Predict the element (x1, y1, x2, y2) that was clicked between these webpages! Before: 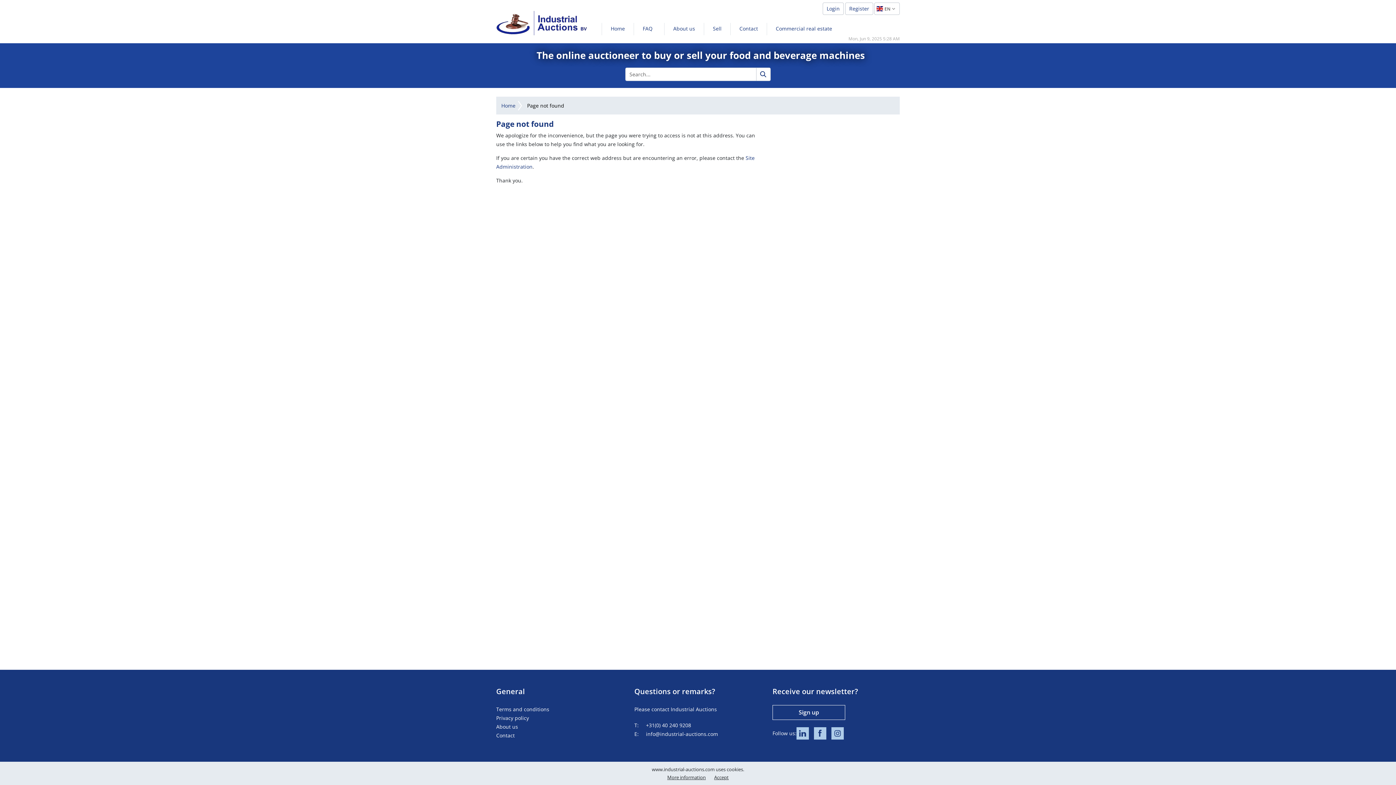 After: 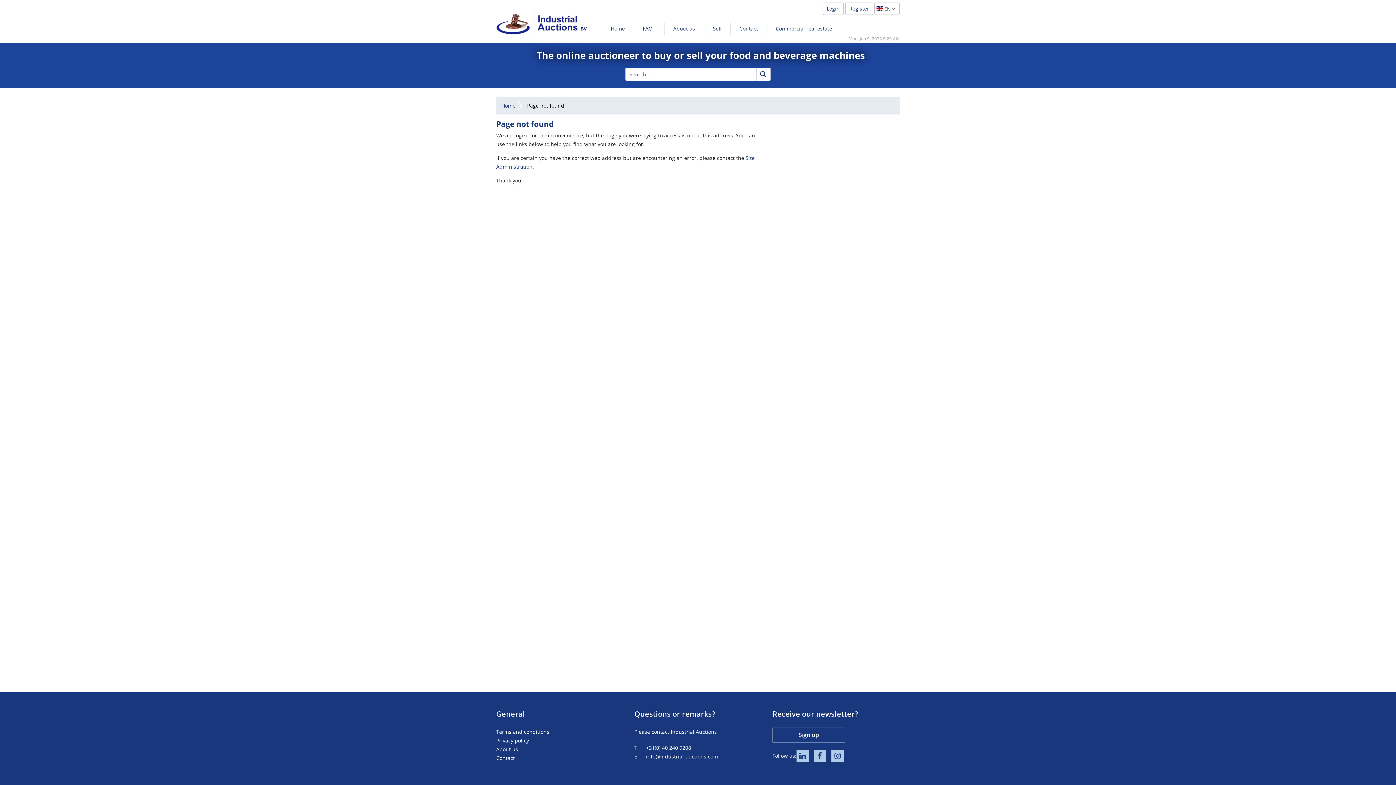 Action: bbox: (714, 774, 728, 781) label: Accept